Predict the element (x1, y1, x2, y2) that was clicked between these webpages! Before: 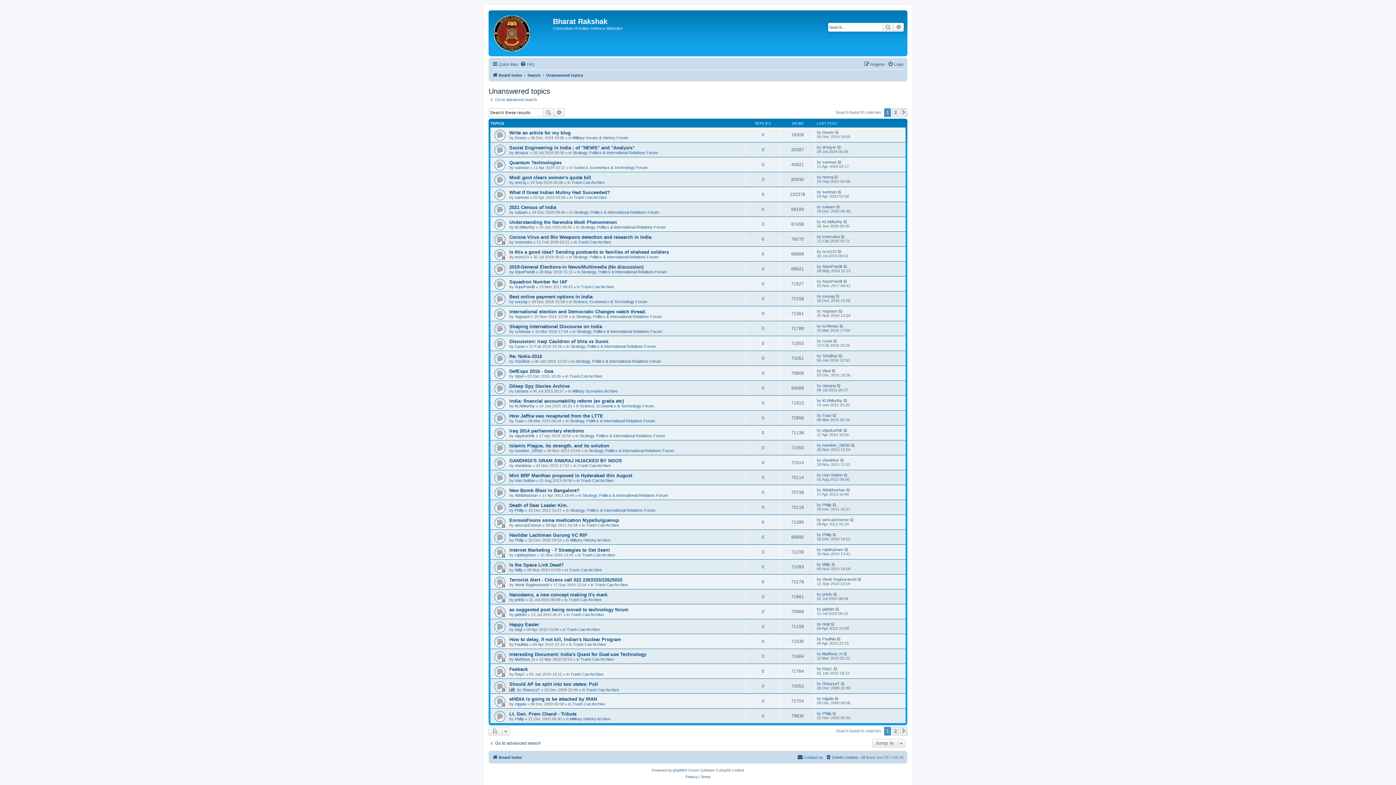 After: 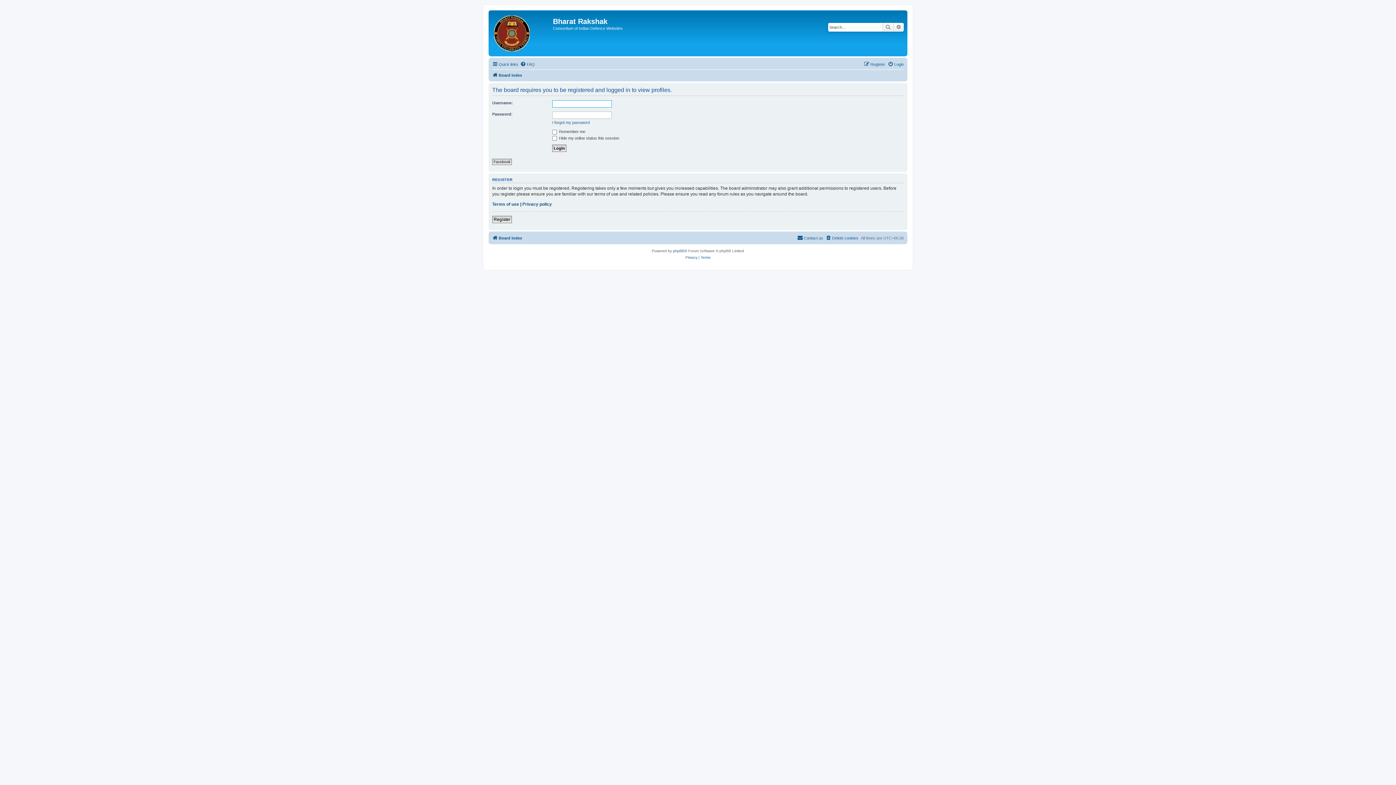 Action: bbox: (822, 472, 842, 477) label: Hari Seldon